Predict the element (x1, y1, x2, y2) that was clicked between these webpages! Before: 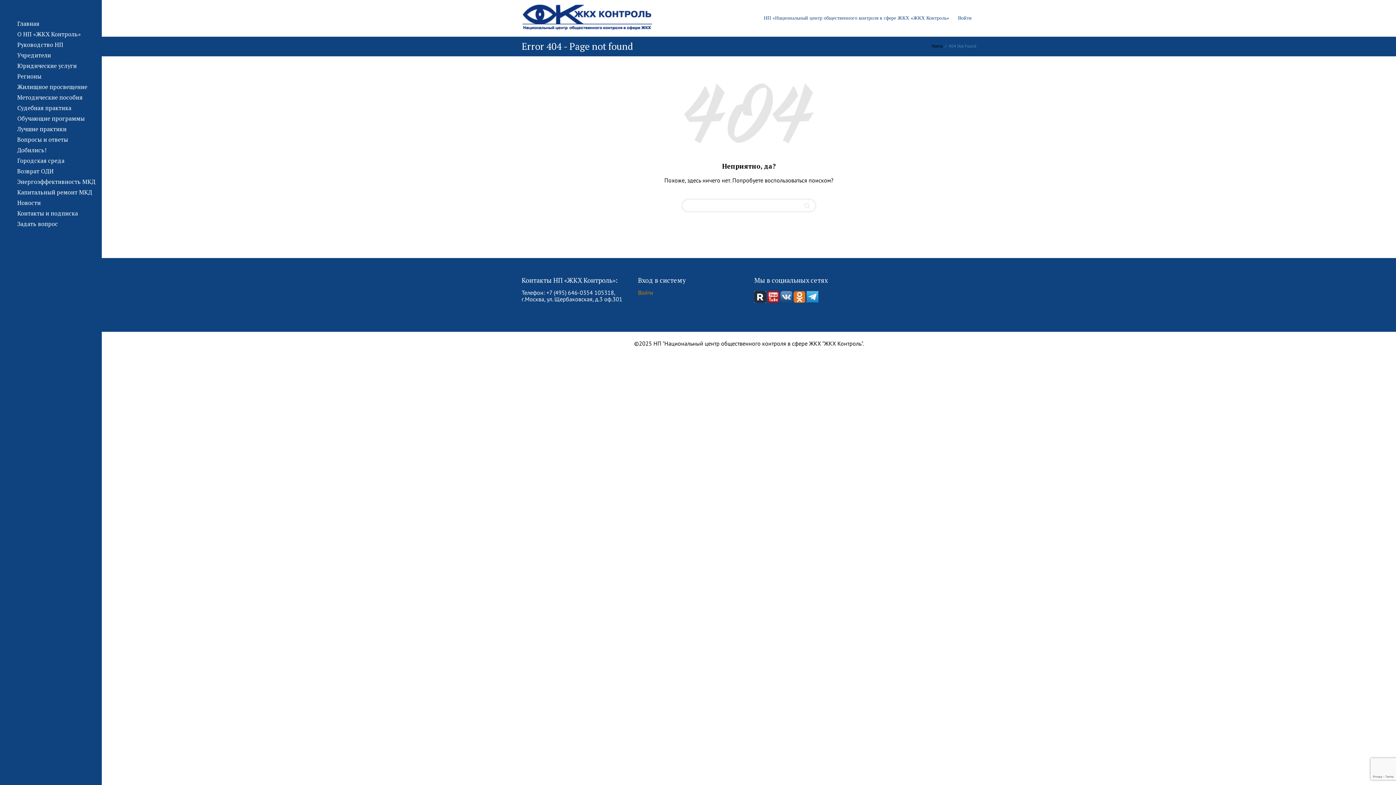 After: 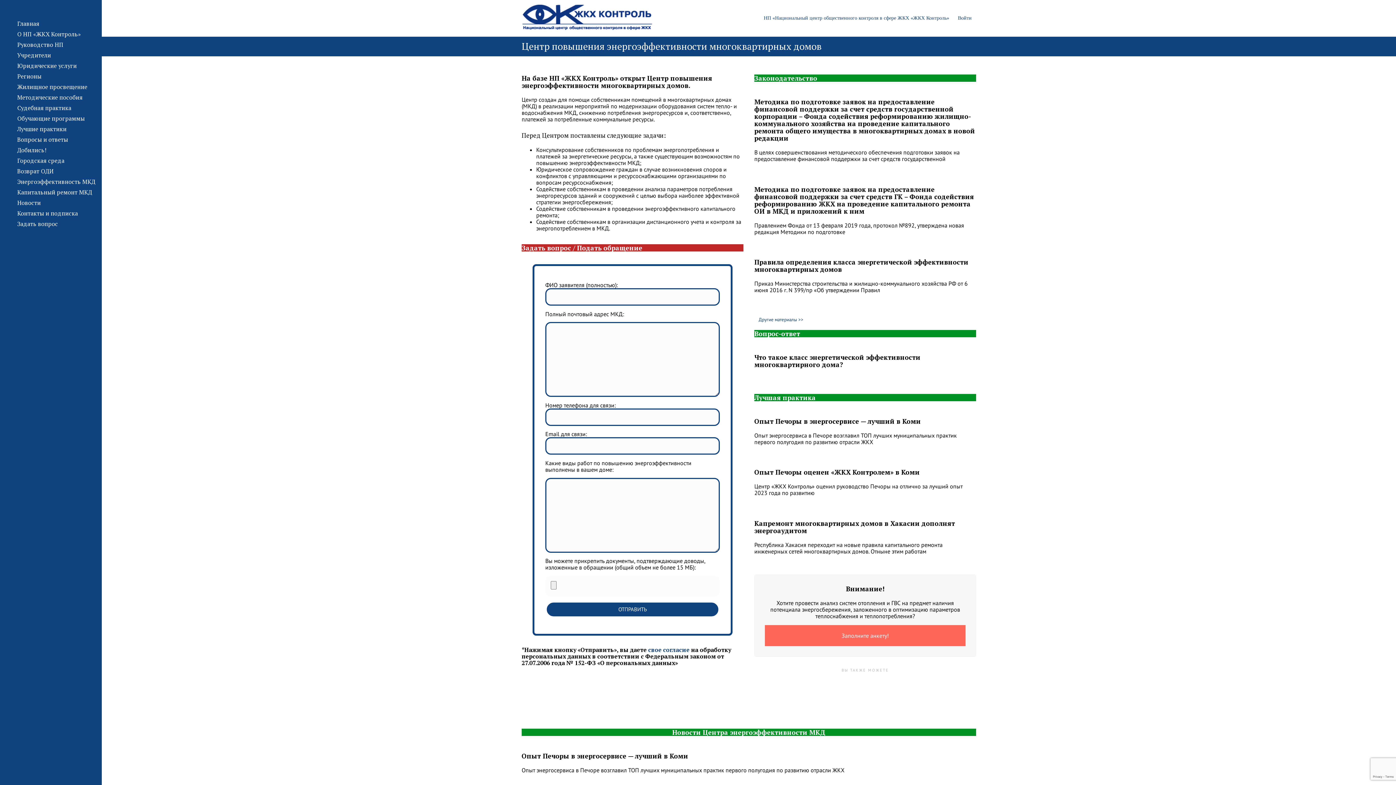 Action: bbox: (17, 174, 99, 189) label: Энергоэффективность МКД